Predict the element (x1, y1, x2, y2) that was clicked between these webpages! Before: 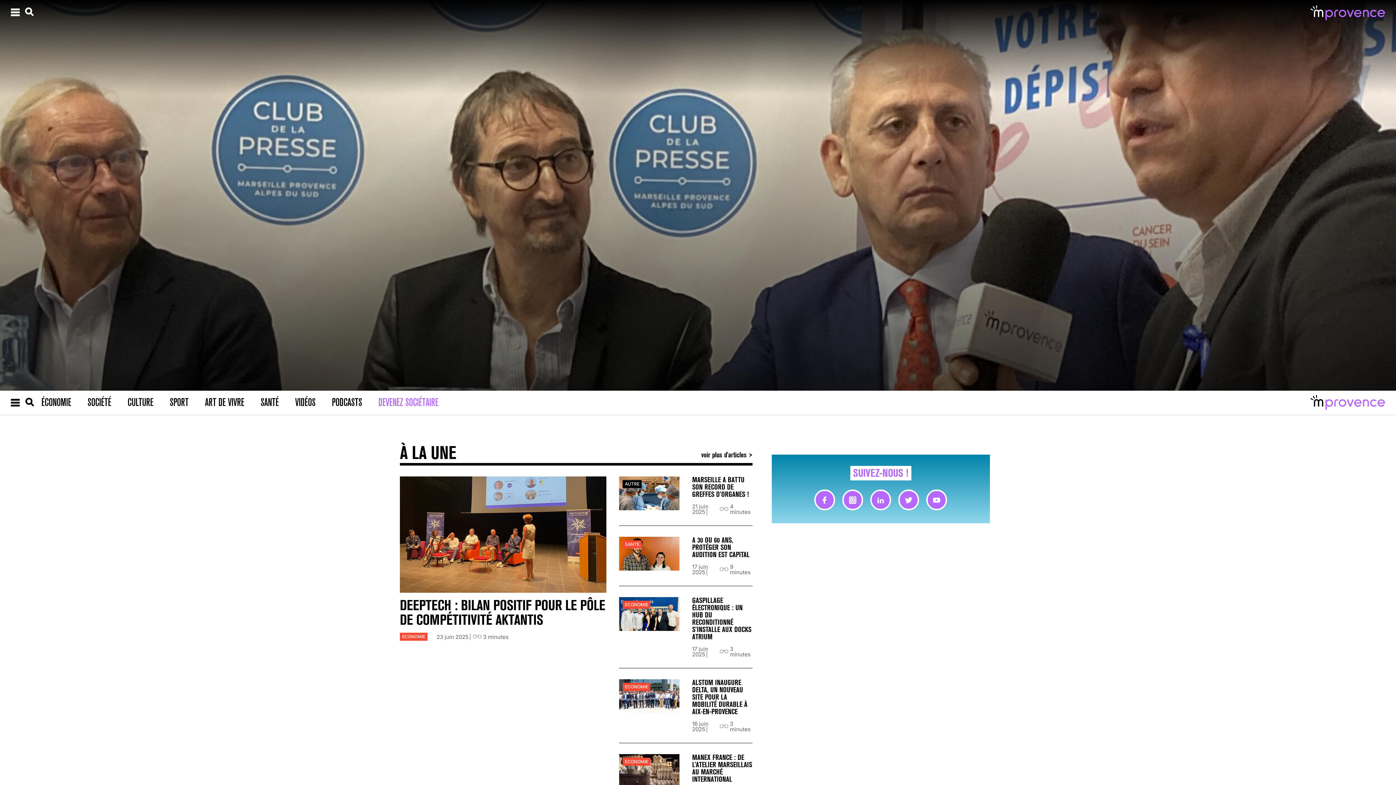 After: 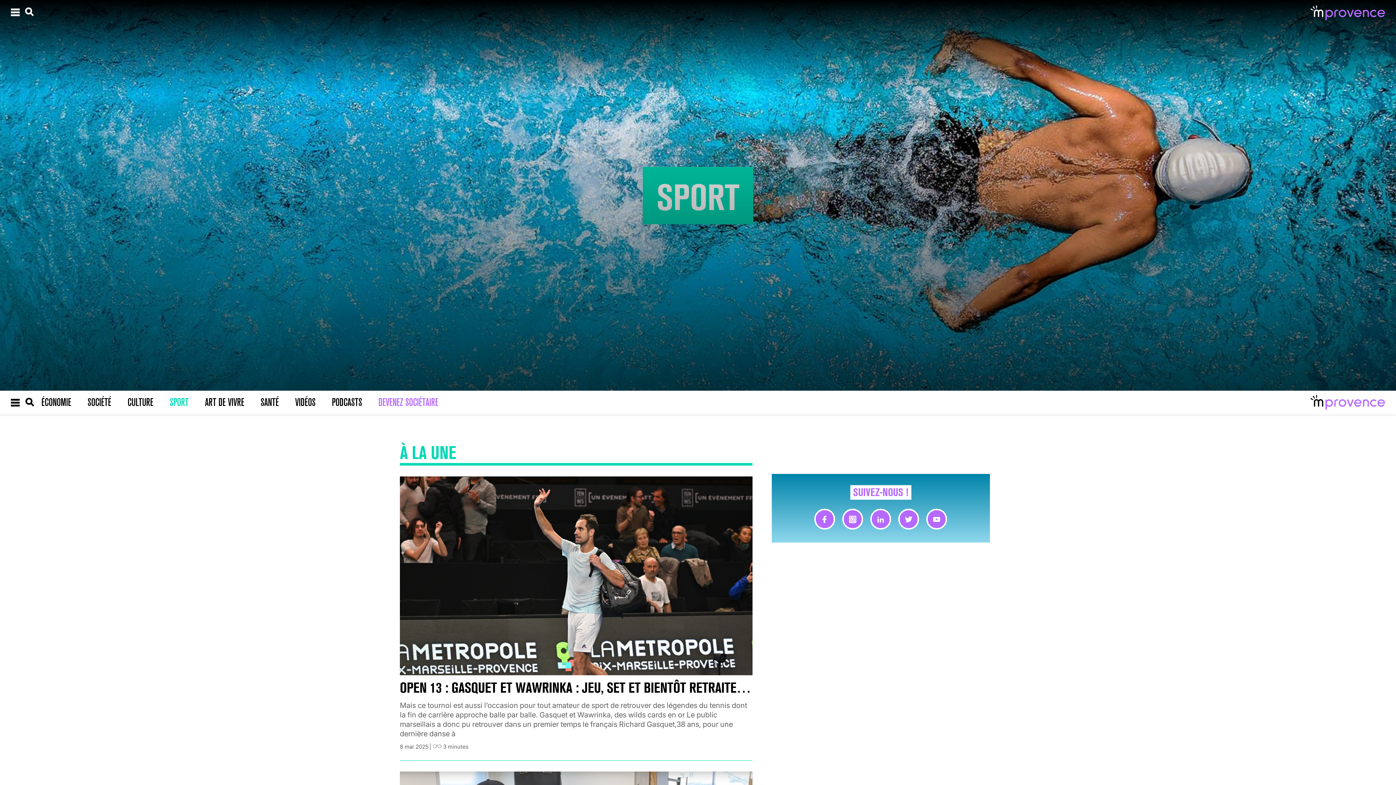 Action: bbox: (162, 390, 196, 414) label: SPORT